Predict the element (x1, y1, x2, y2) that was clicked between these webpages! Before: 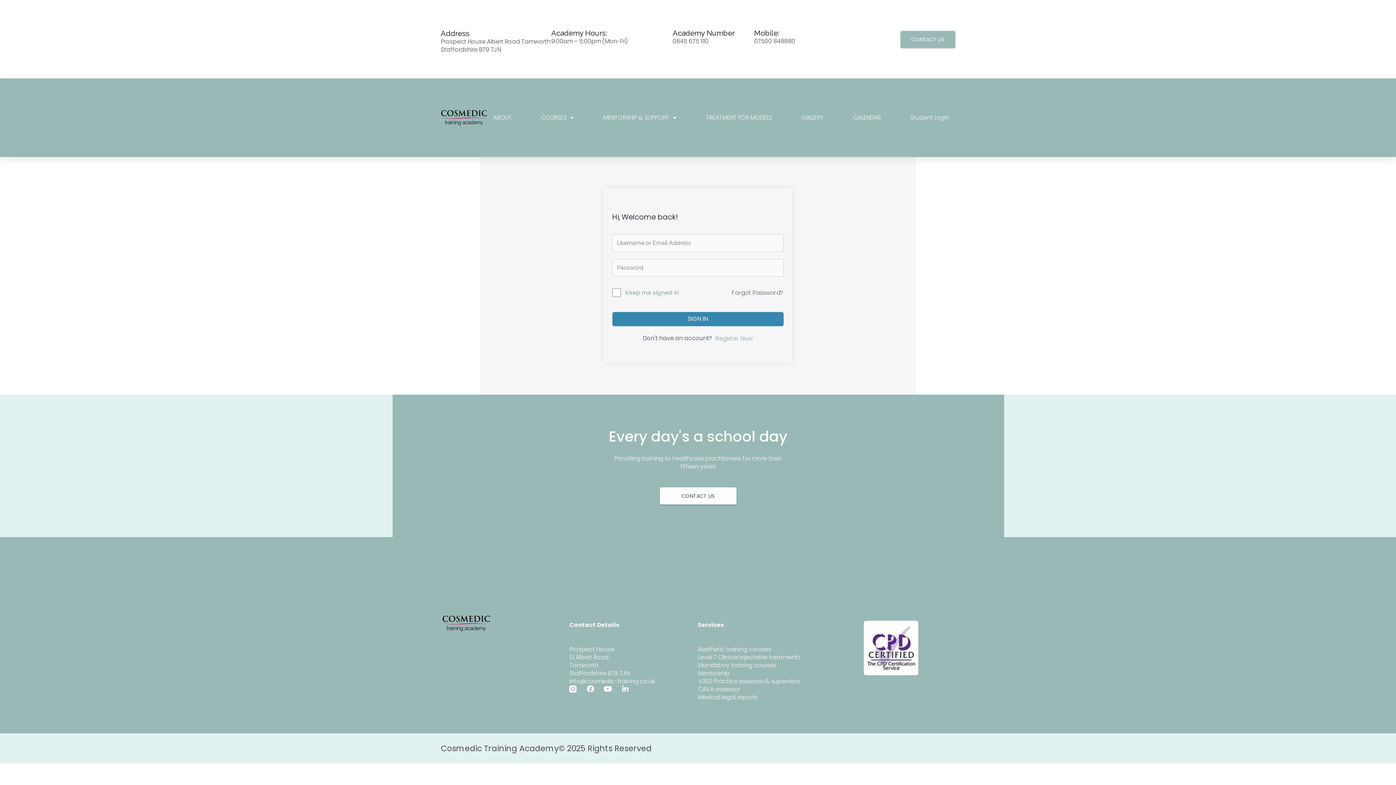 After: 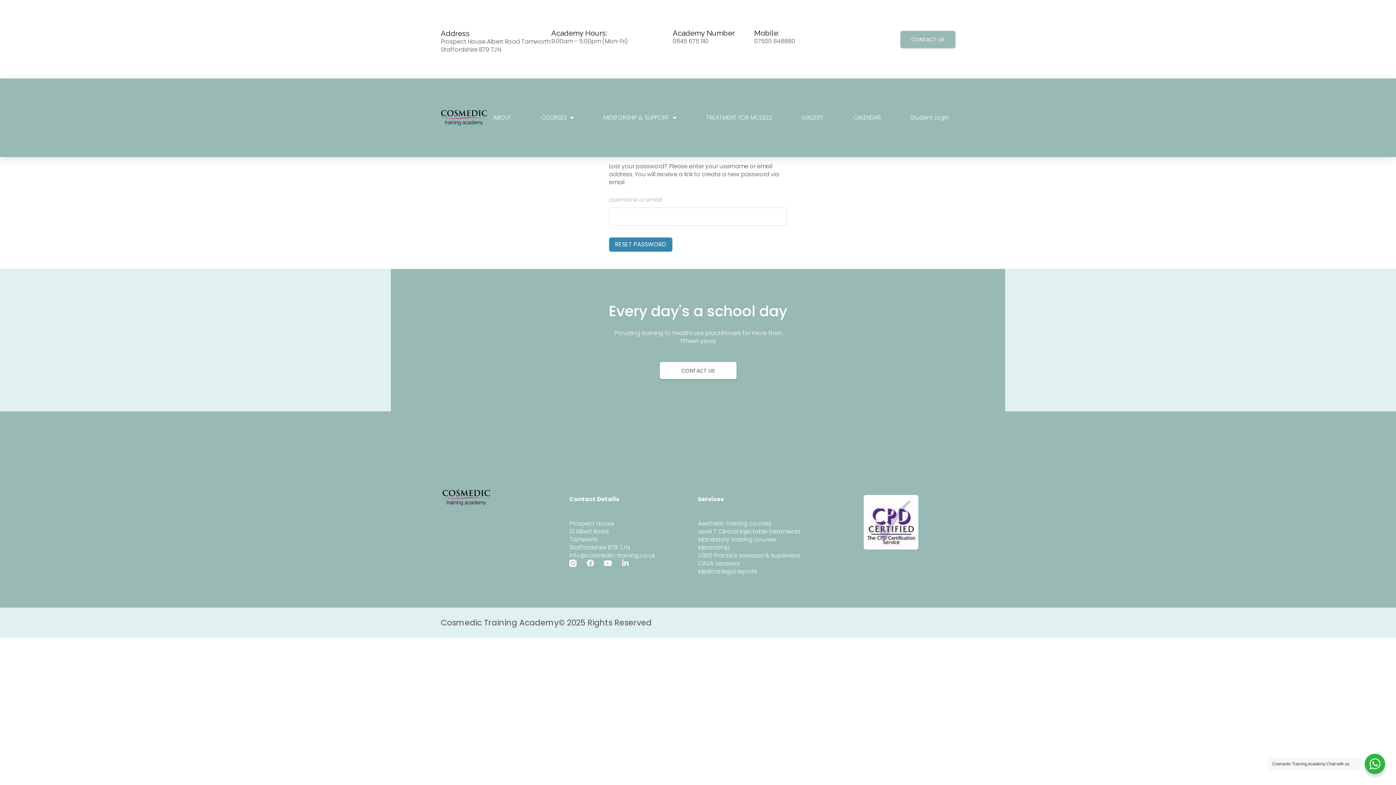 Action: label: Forgot Password? bbox: (731, 288, 784, 297)